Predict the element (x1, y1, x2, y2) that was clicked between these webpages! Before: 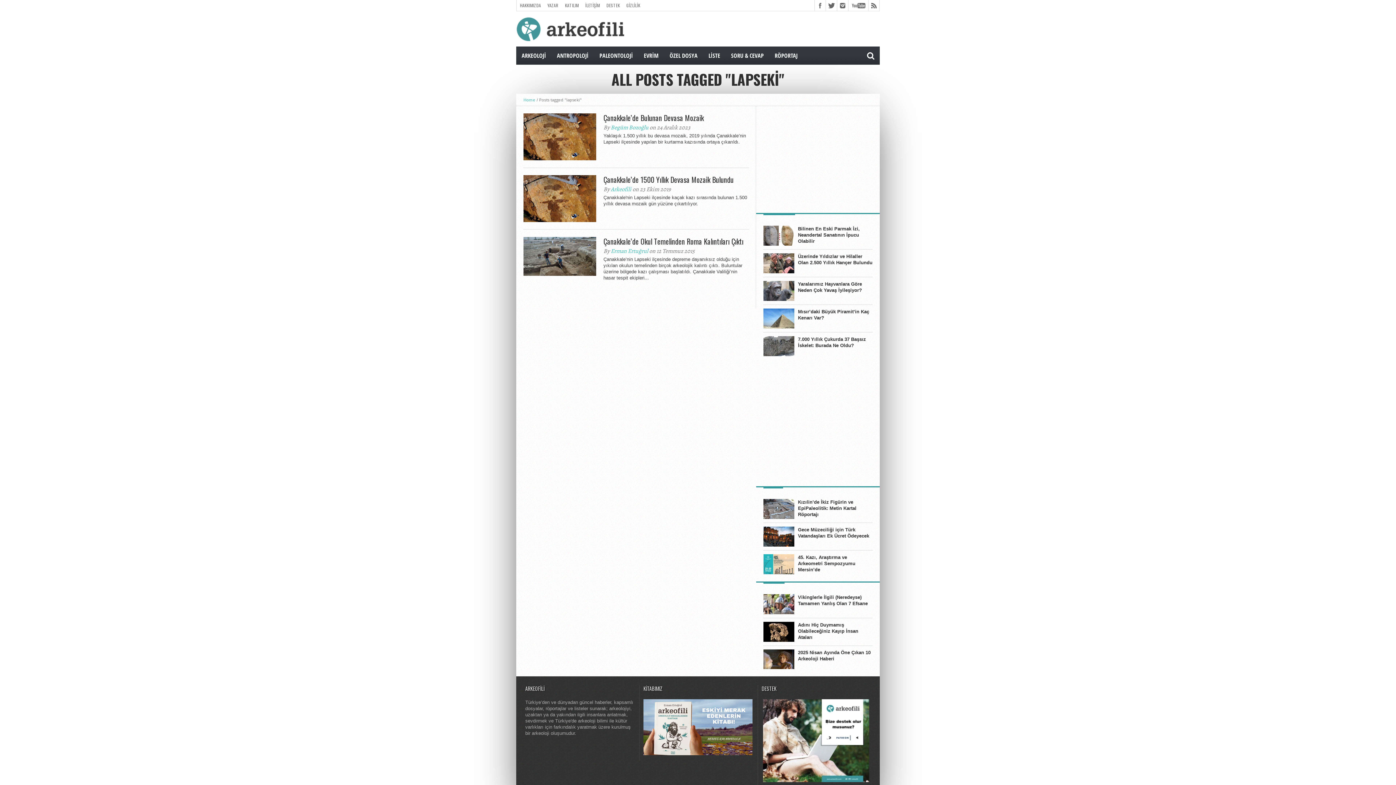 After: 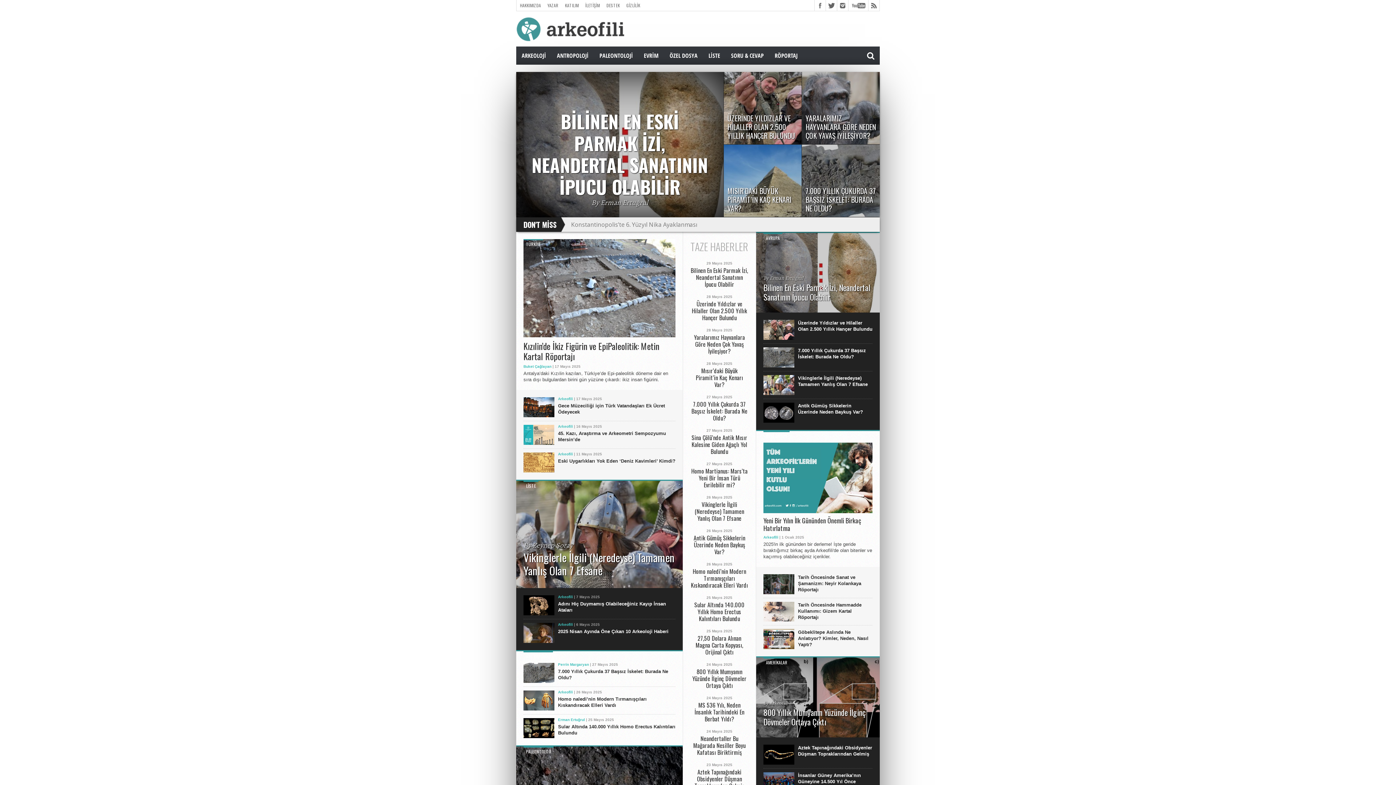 Action: label: Home bbox: (523, 97, 535, 102)